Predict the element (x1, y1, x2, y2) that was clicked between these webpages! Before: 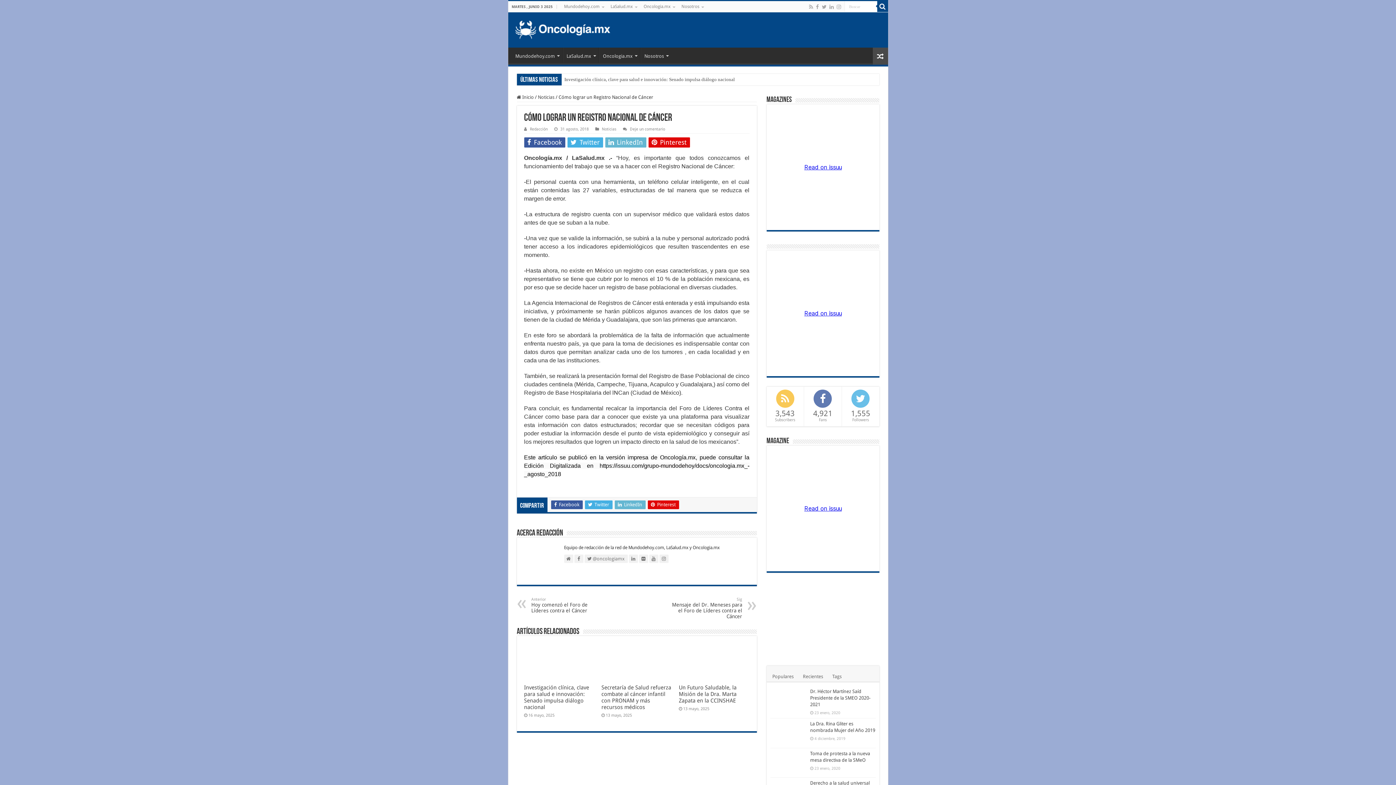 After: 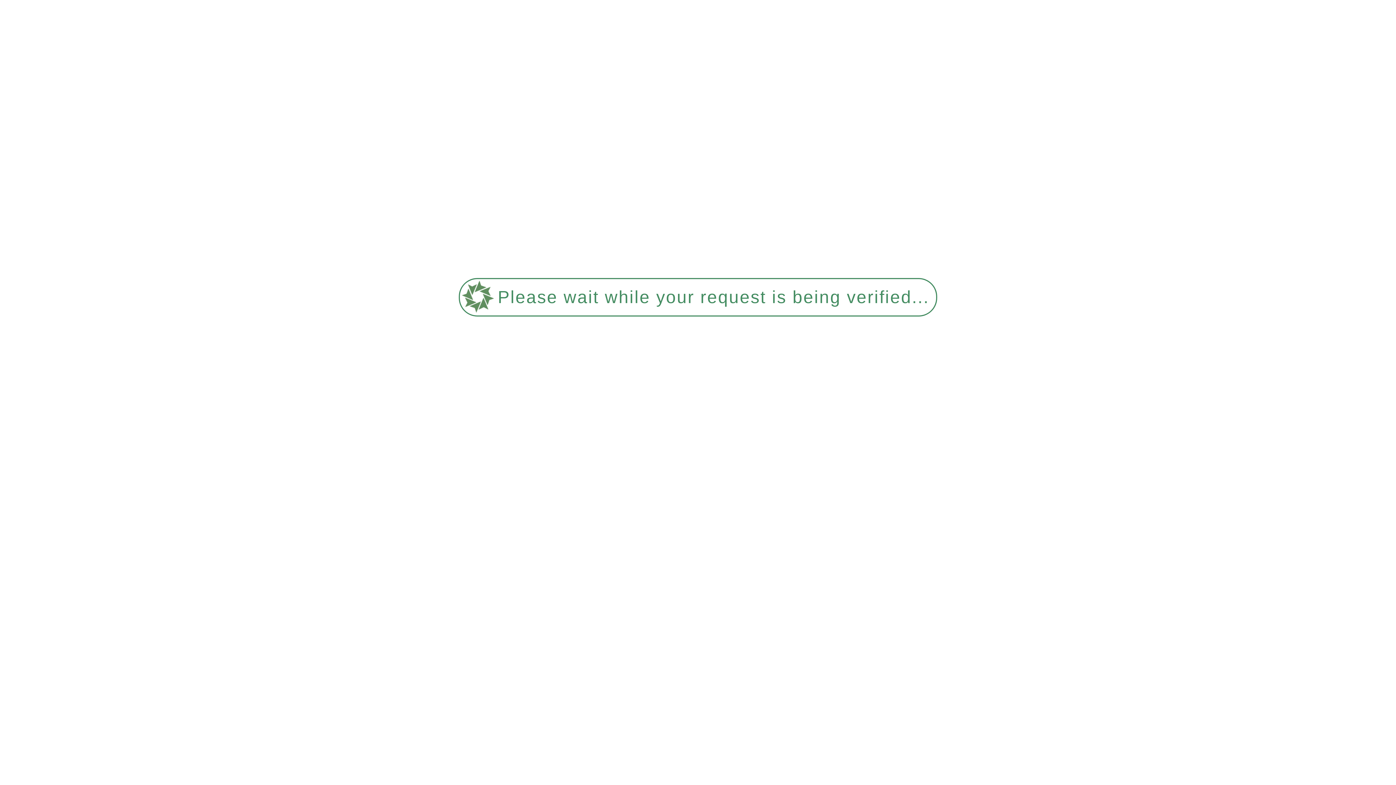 Action: bbox: (770, 688, 806, 713)